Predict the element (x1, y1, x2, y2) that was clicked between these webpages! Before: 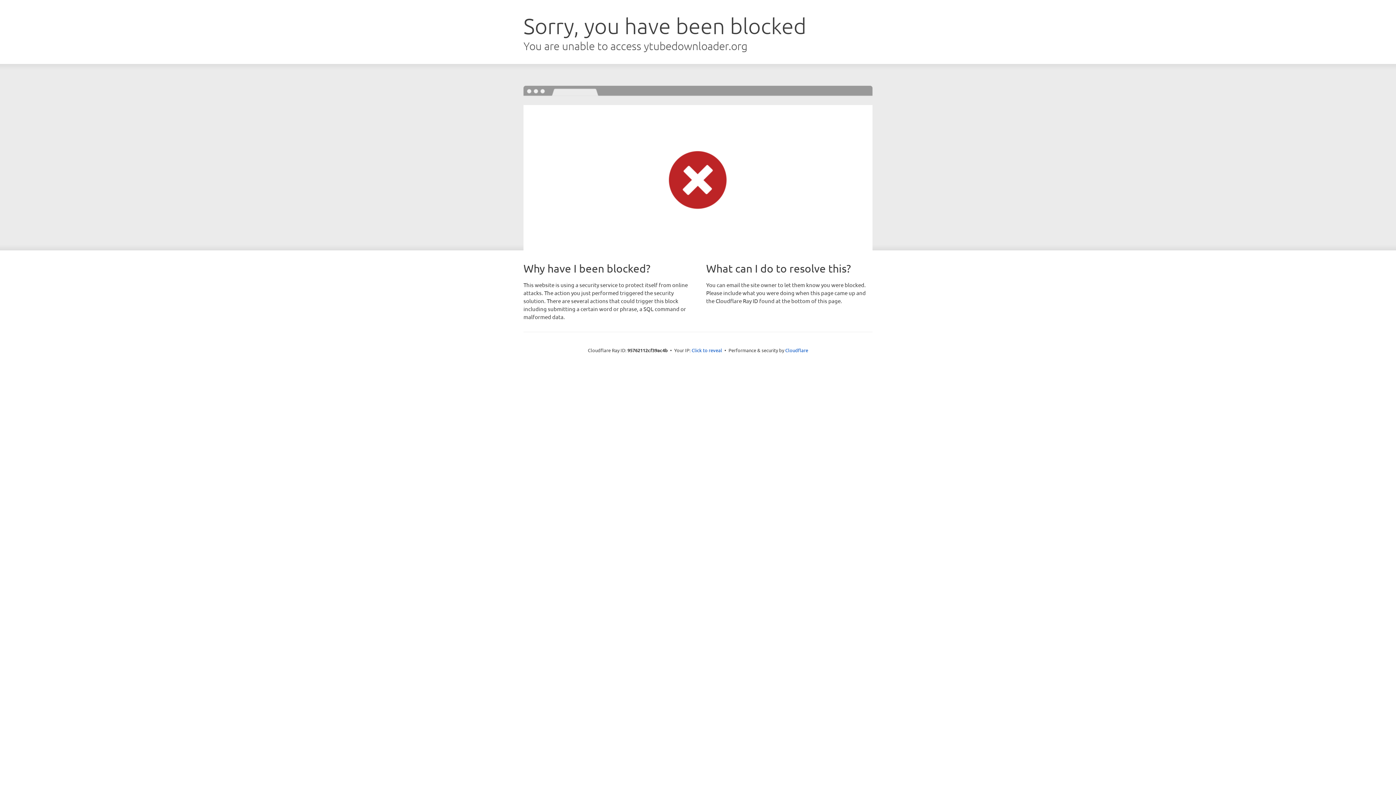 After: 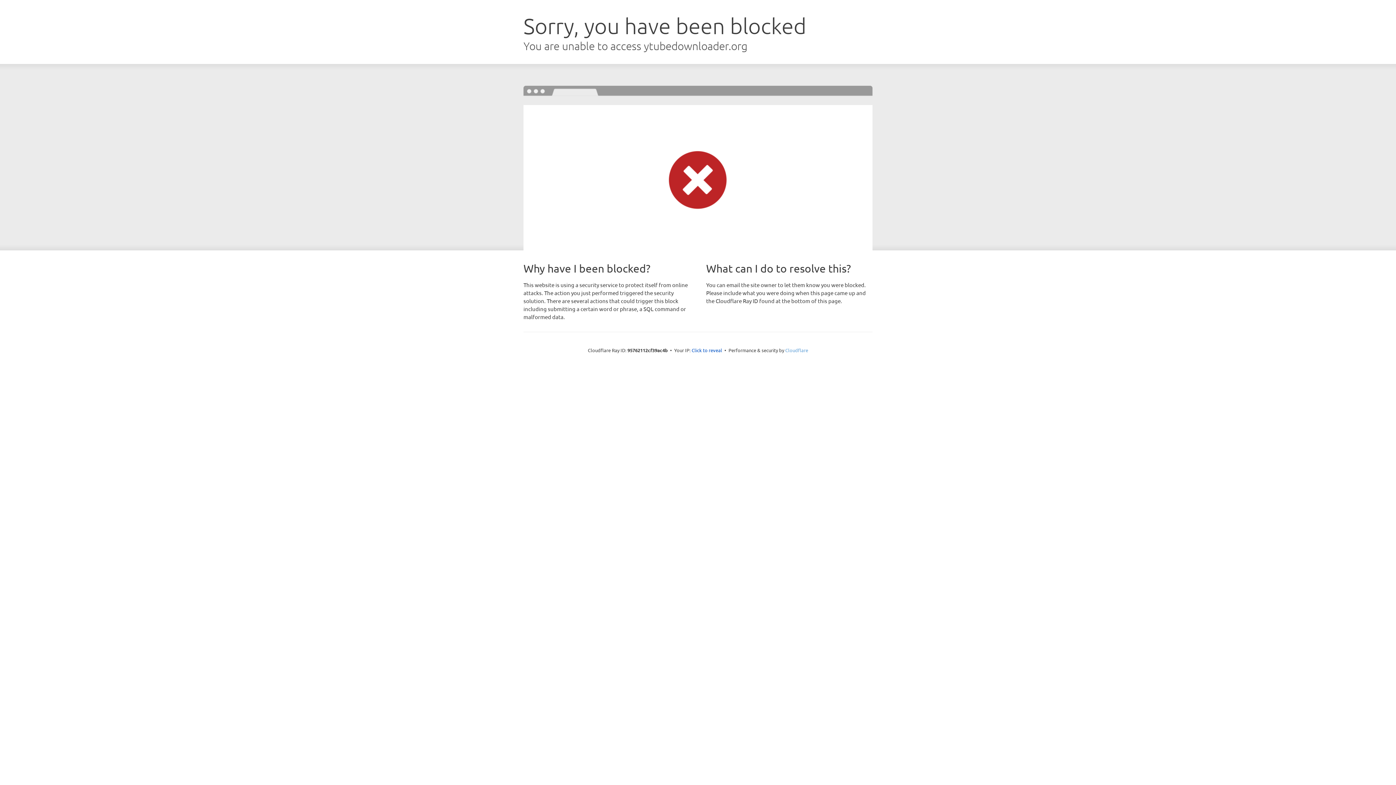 Action: label: Cloudflare bbox: (785, 347, 808, 353)